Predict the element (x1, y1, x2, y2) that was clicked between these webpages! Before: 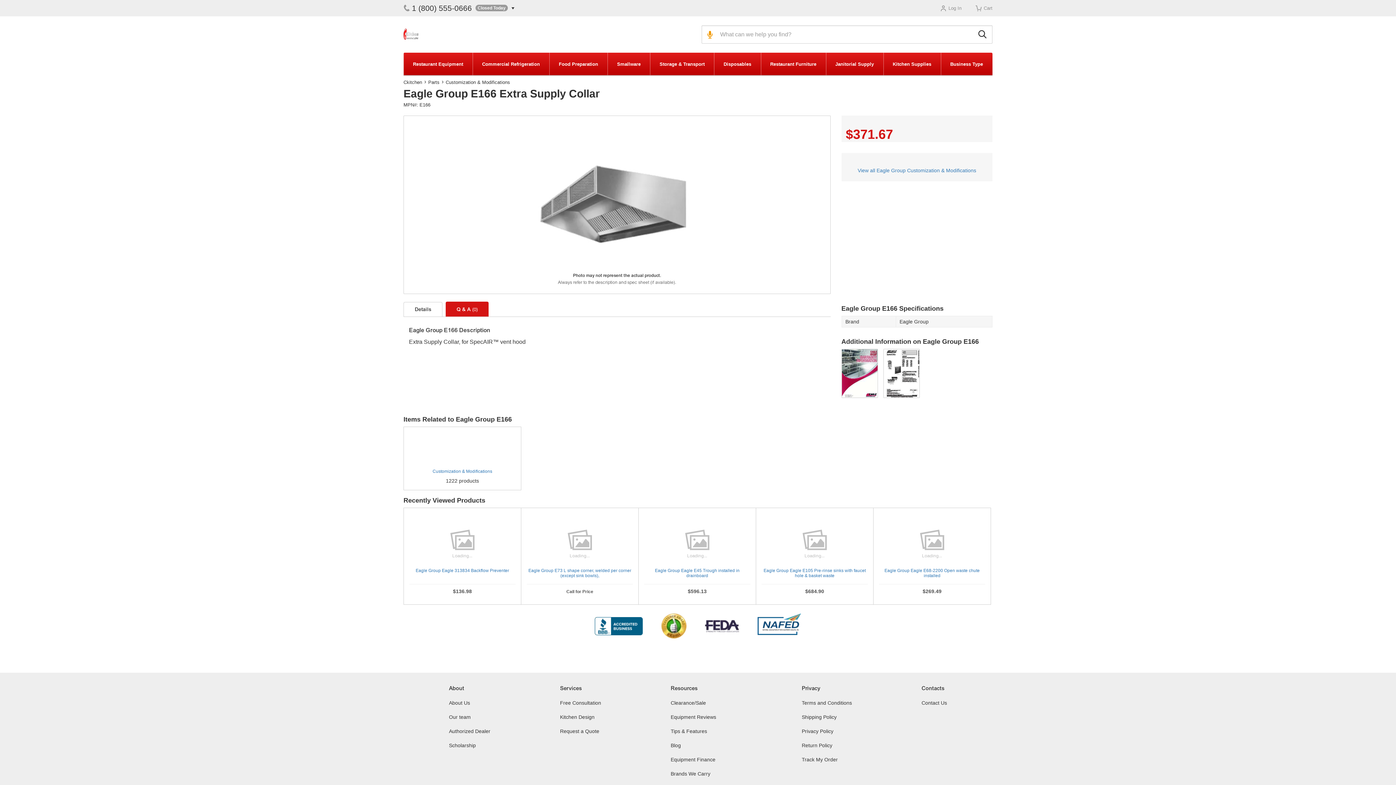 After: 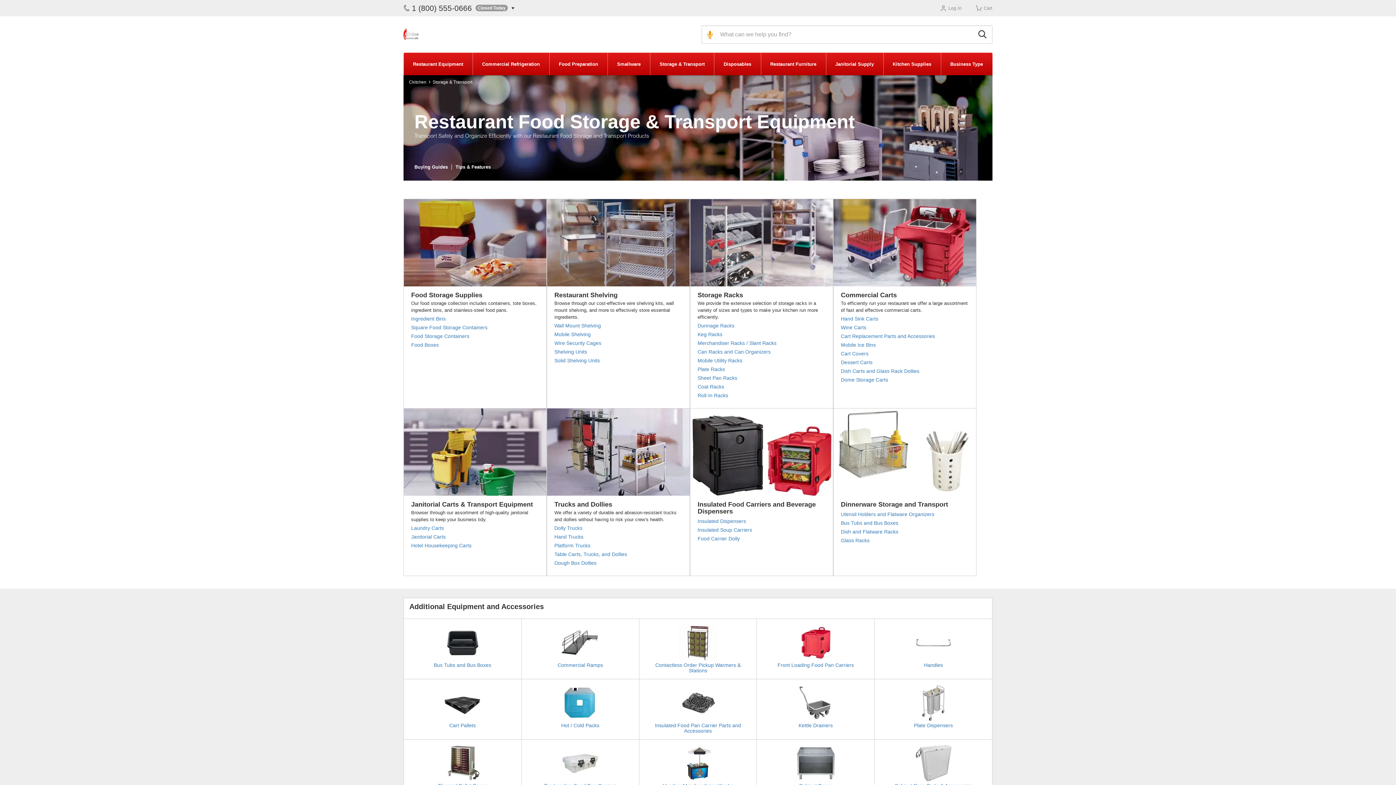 Action: bbox: (650, 52, 714, 75) label: Storage & Transport